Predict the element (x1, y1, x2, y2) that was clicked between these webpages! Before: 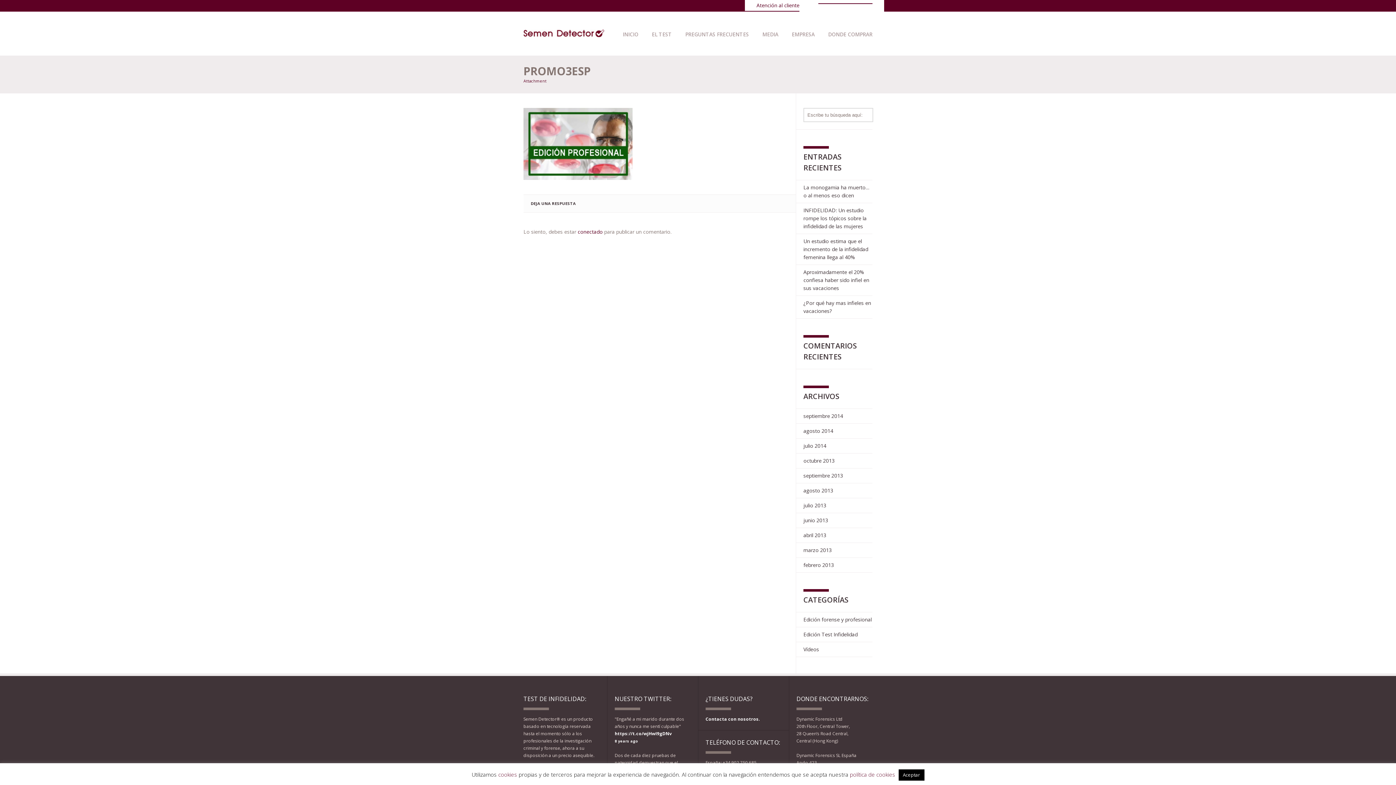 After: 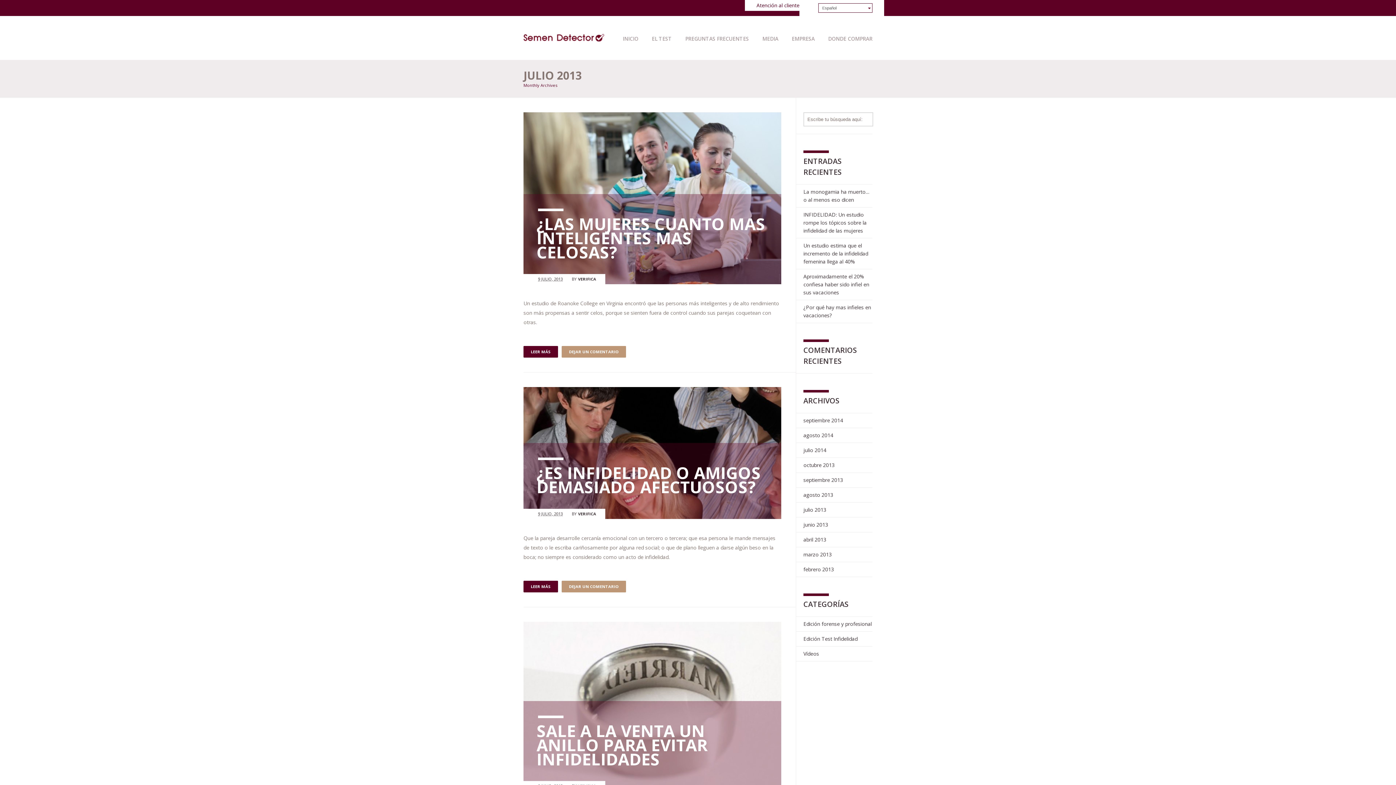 Action: bbox: (803, 502, 826, 509) label: julio 2013